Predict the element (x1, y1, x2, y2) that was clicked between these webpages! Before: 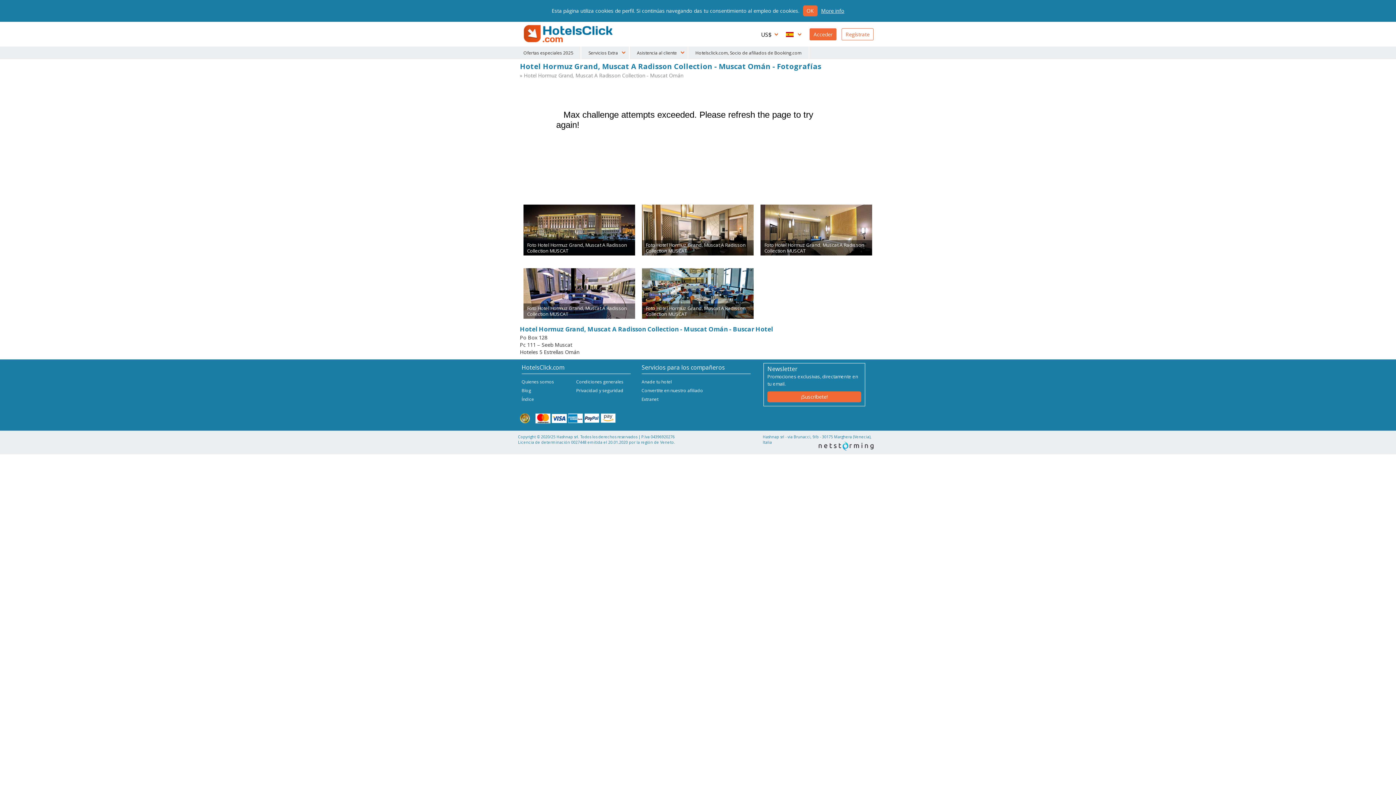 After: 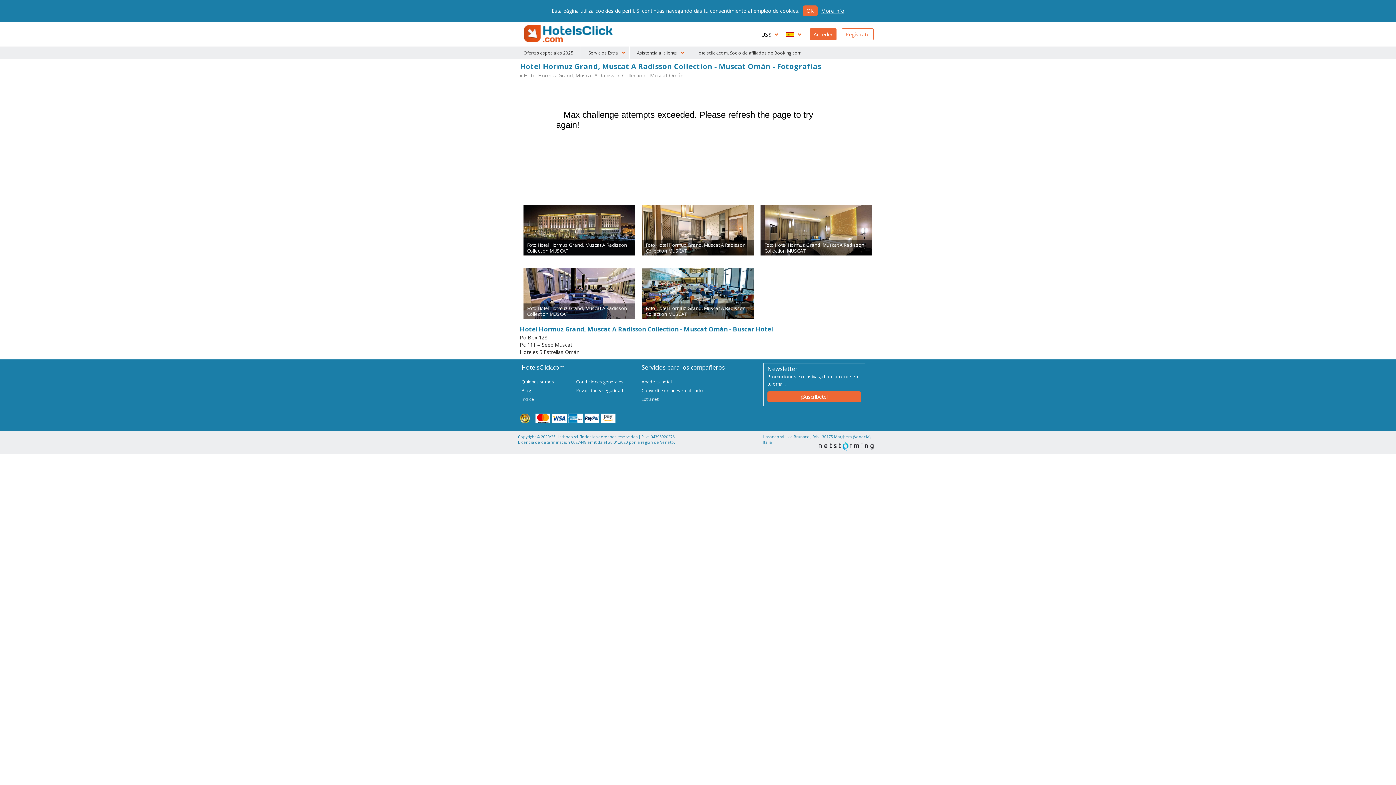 Action: label: Hotelsclick.com, Socio de afiliados de Booking.com bbox: (695, 49, 801, 56)